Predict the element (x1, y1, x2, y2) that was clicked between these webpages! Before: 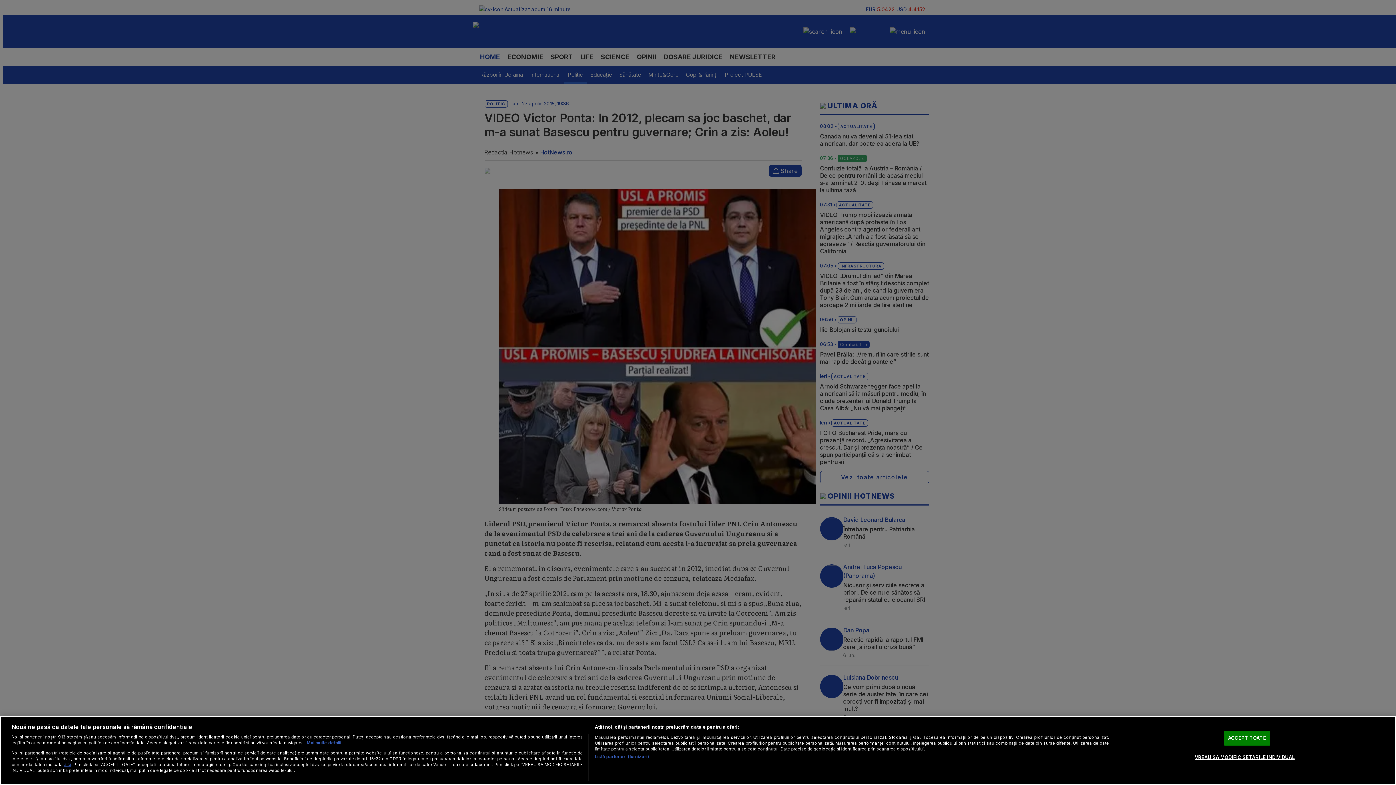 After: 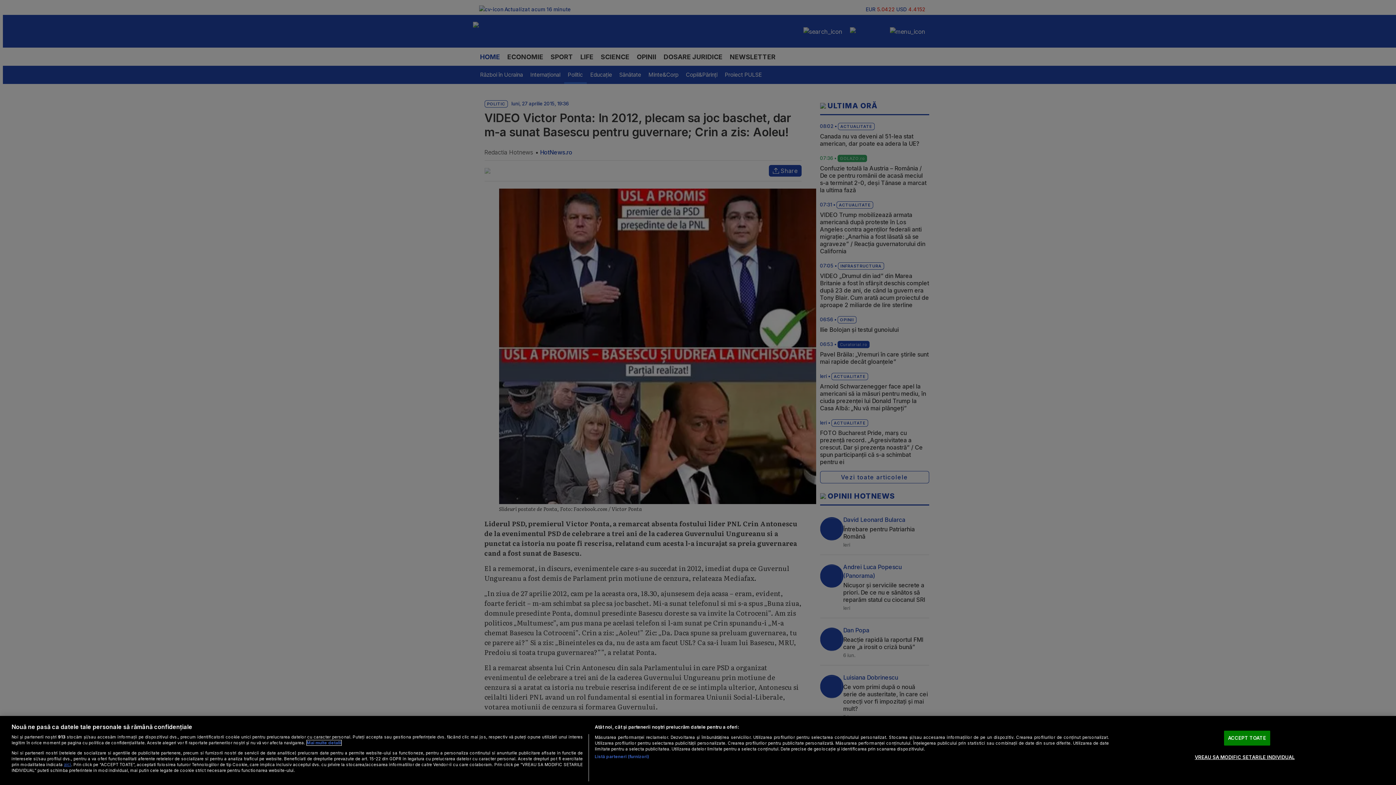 Action: bbox: (306, 740, 341, 745) label: Mai multe informații despre confidențialitatea datelor dvs., se deschide într-o fereastră nouă